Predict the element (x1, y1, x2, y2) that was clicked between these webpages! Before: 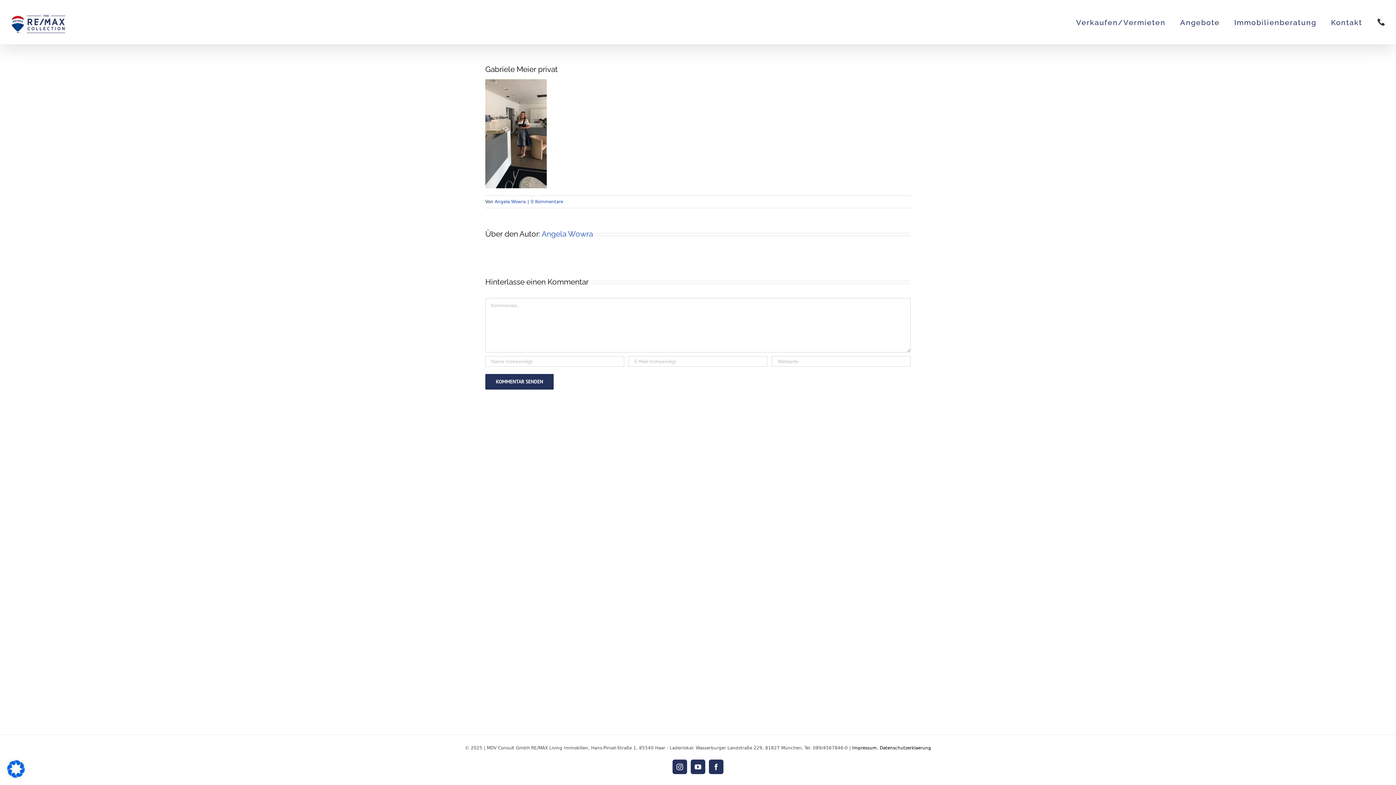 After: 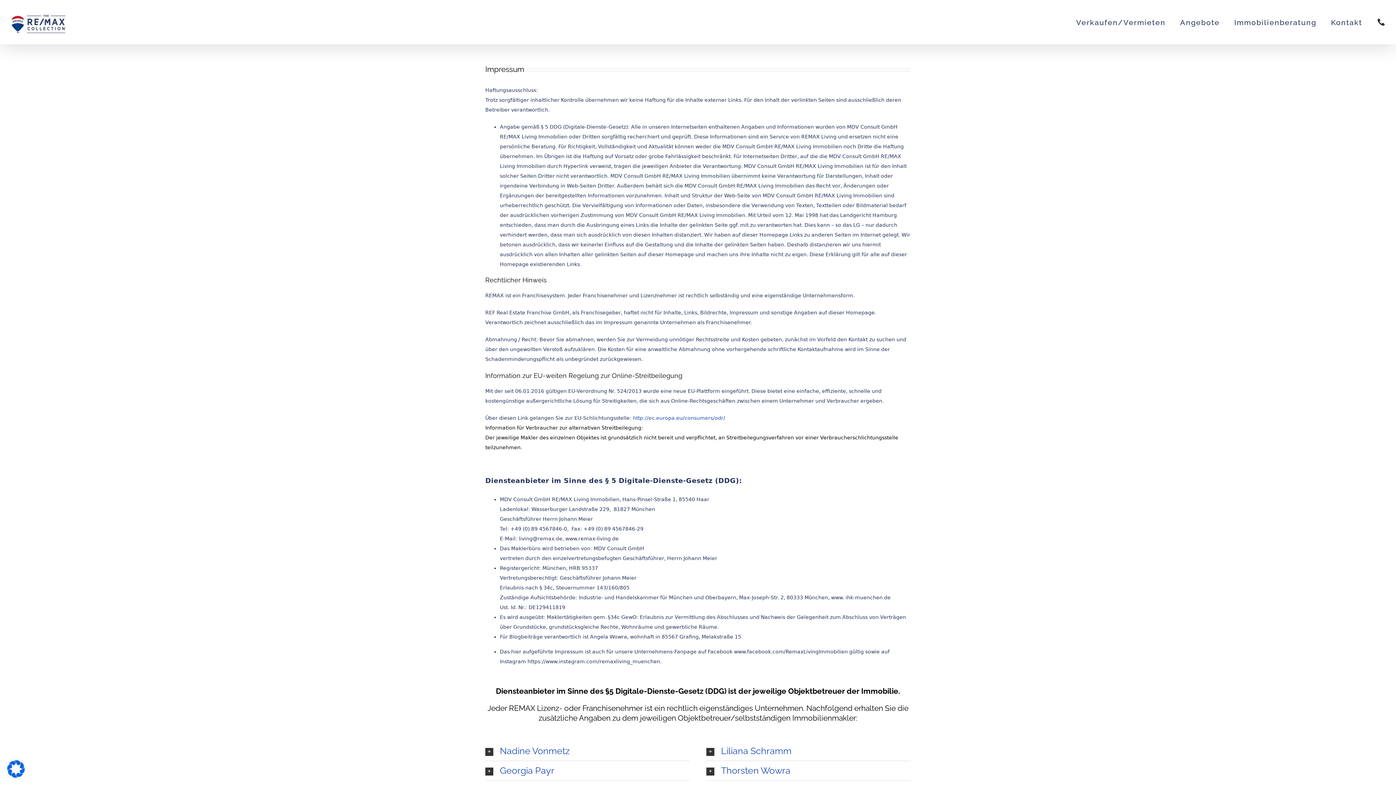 Action: bbox: (852, 745, 877, 750) label: Impressum